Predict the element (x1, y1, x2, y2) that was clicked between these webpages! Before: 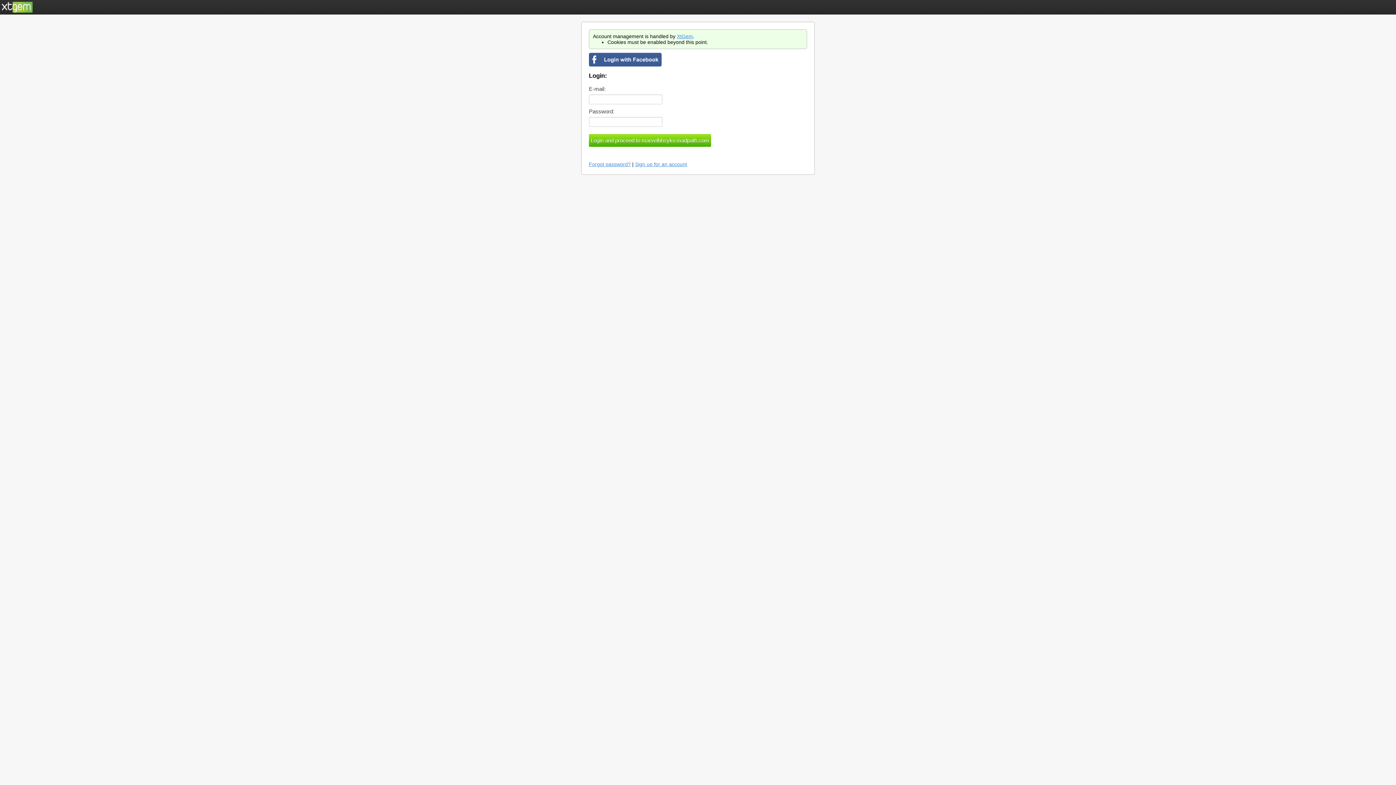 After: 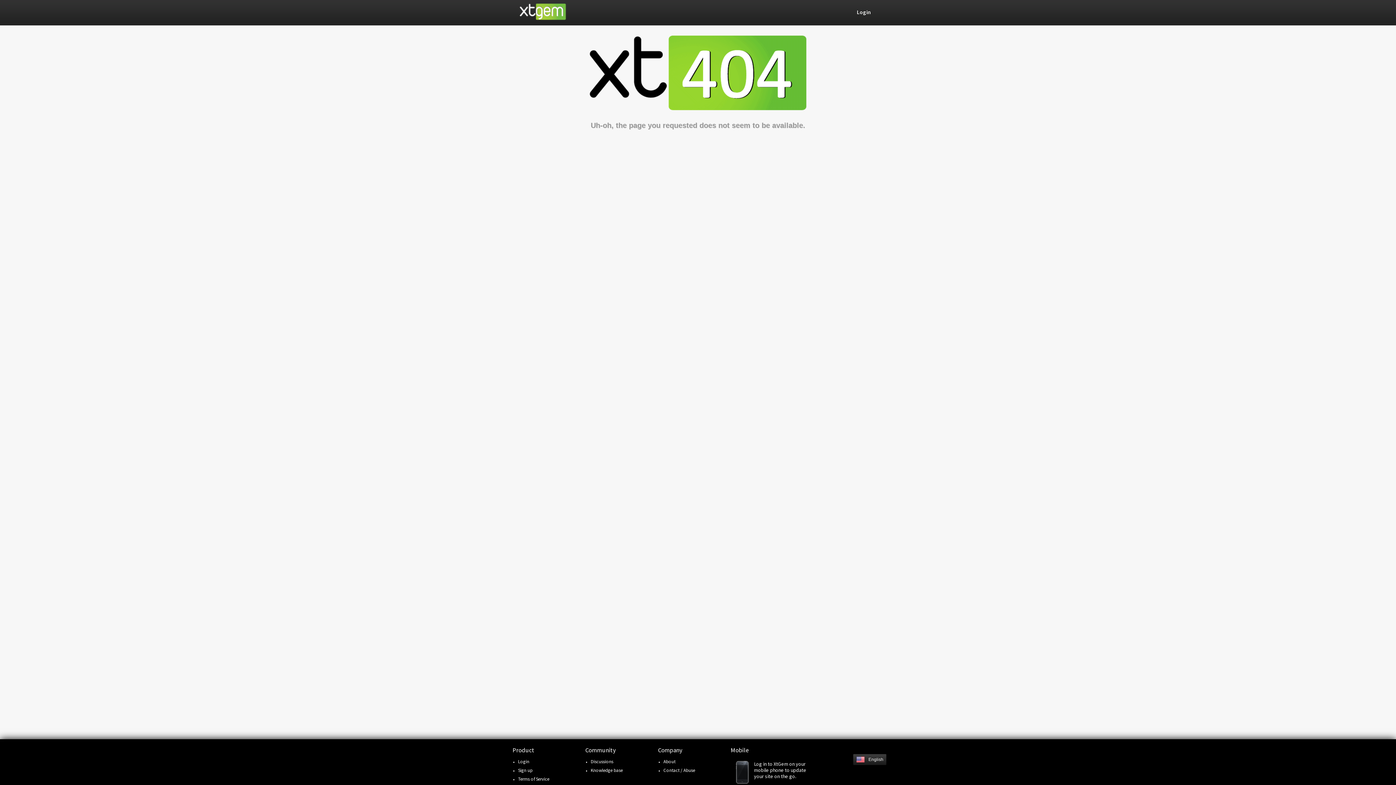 Action: label: Sign up for an account bbox: (635, 161, 687, 167)